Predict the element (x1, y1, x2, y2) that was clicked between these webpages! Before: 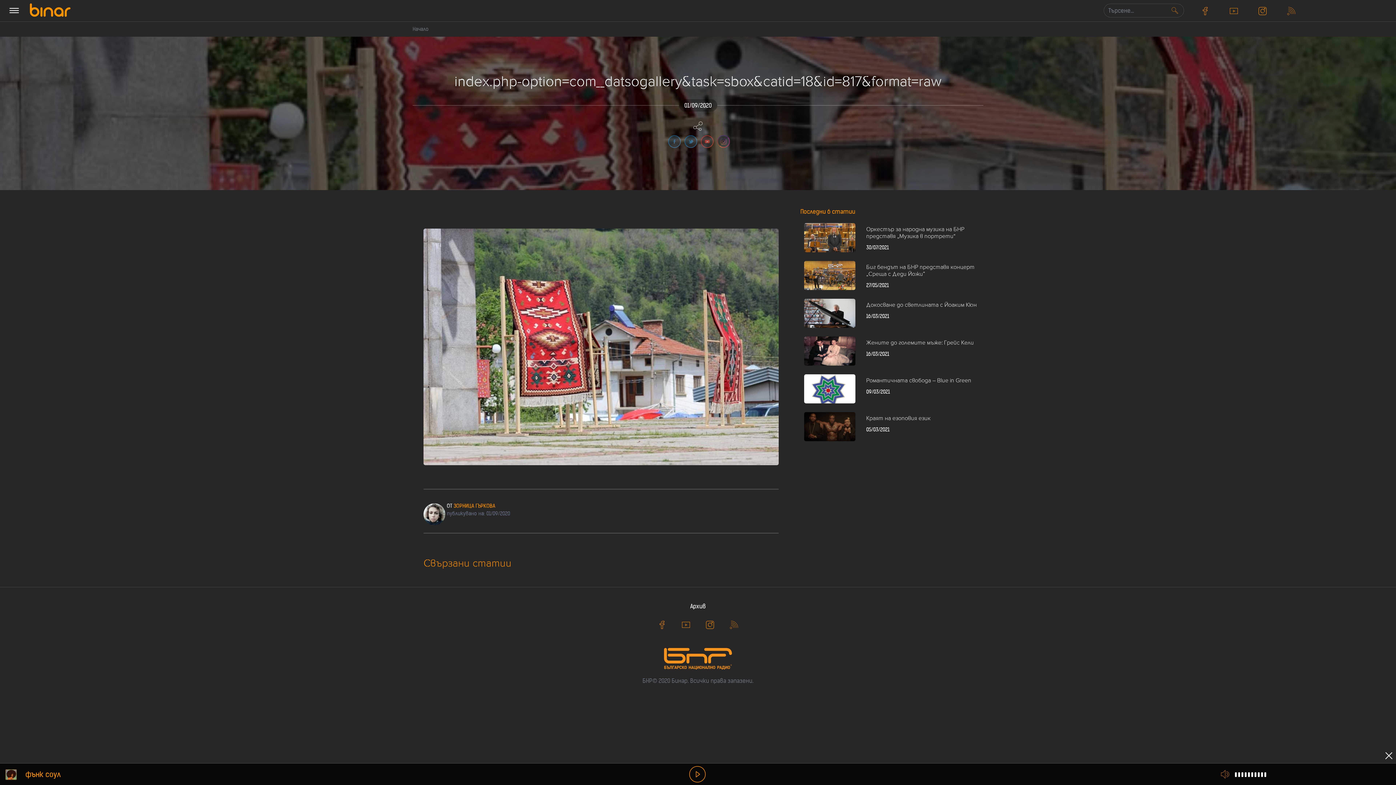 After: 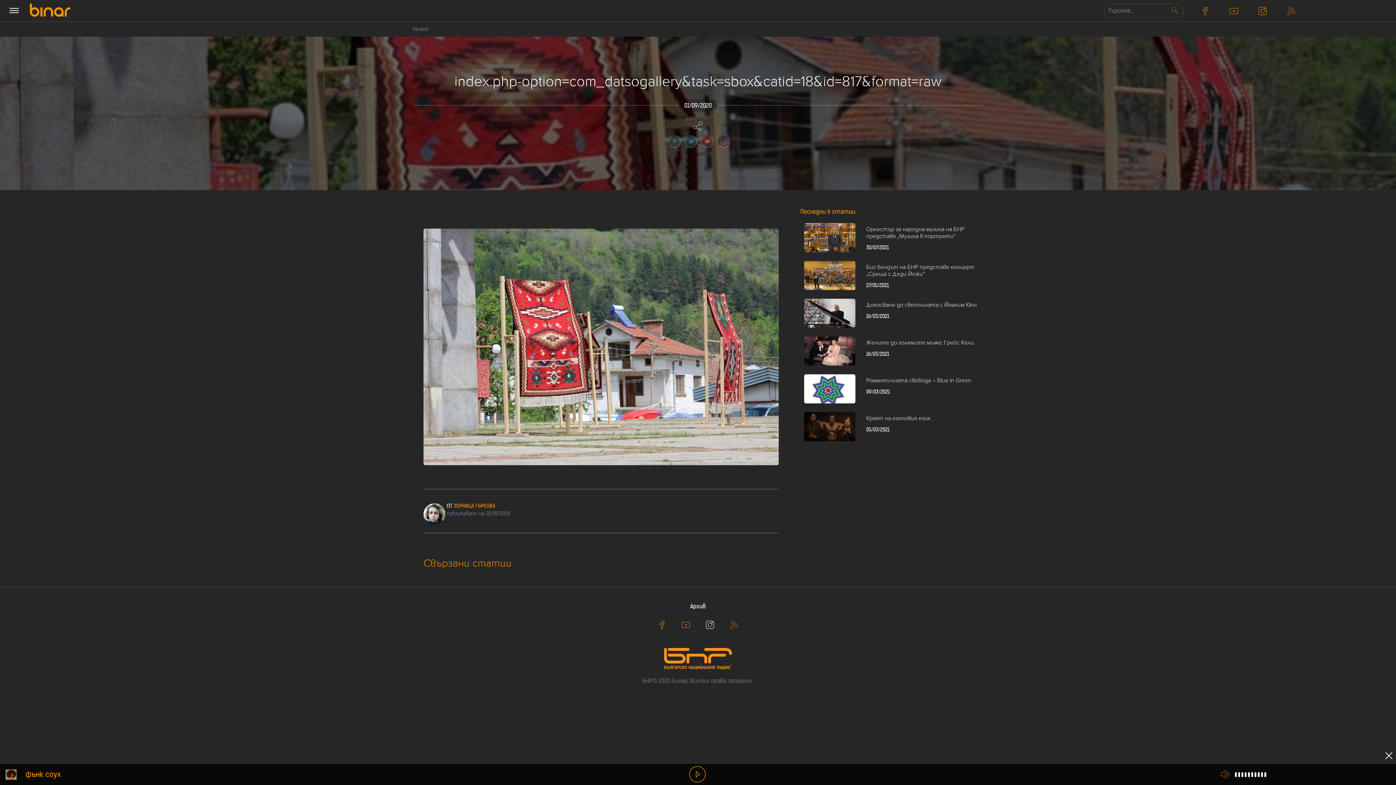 Action: bbox: (698, 620, 721, 631)